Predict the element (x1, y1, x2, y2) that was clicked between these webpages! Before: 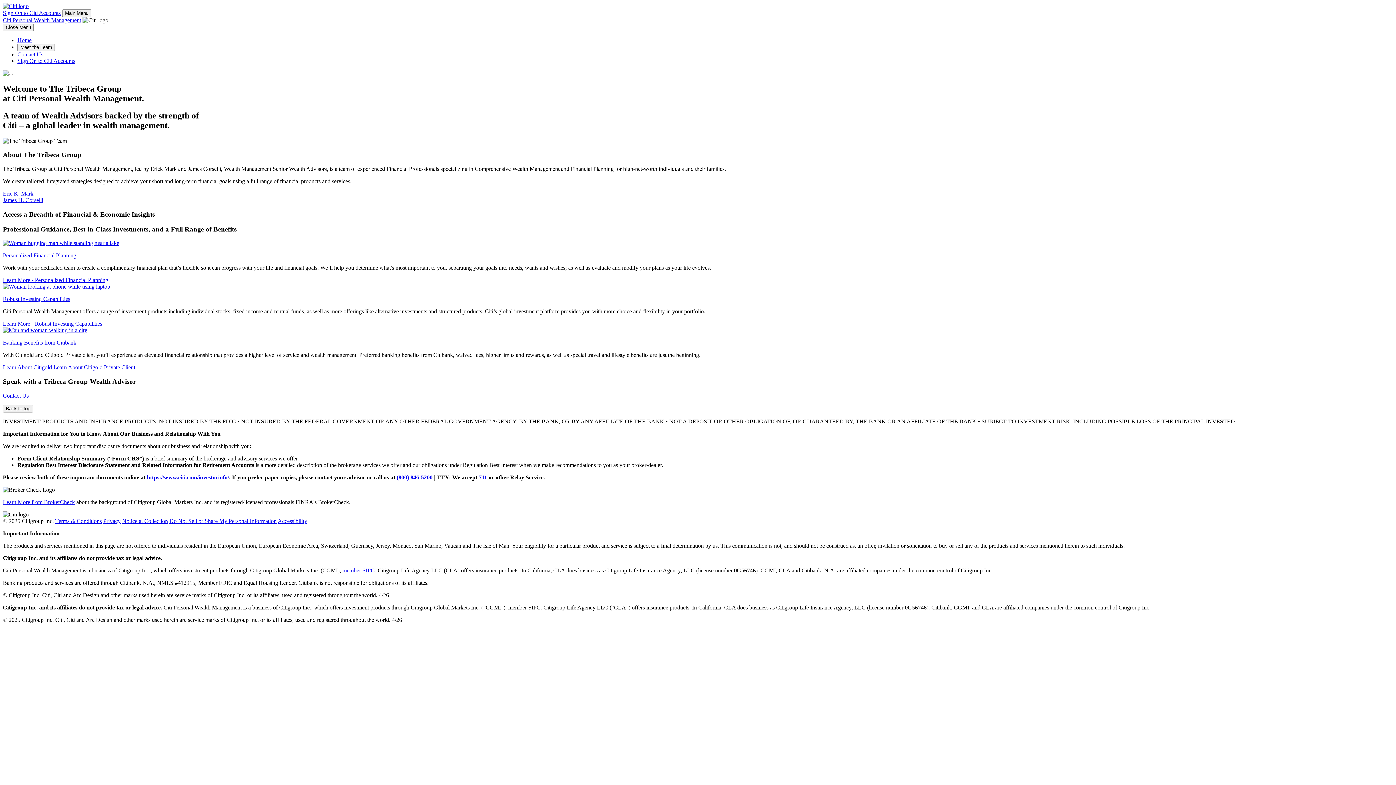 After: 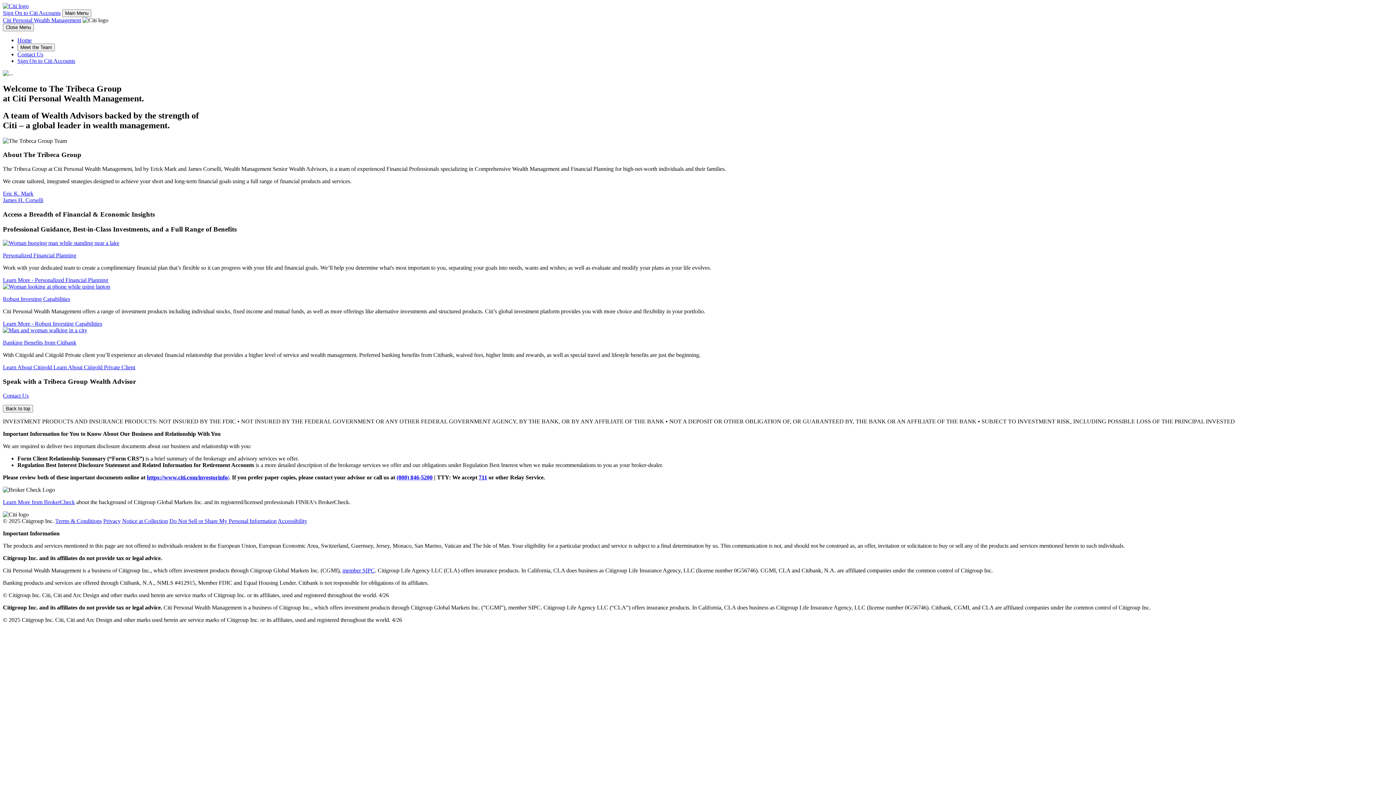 Action: bbox: (2, 17, 81, 23) label: Citi Personal Wealth Management